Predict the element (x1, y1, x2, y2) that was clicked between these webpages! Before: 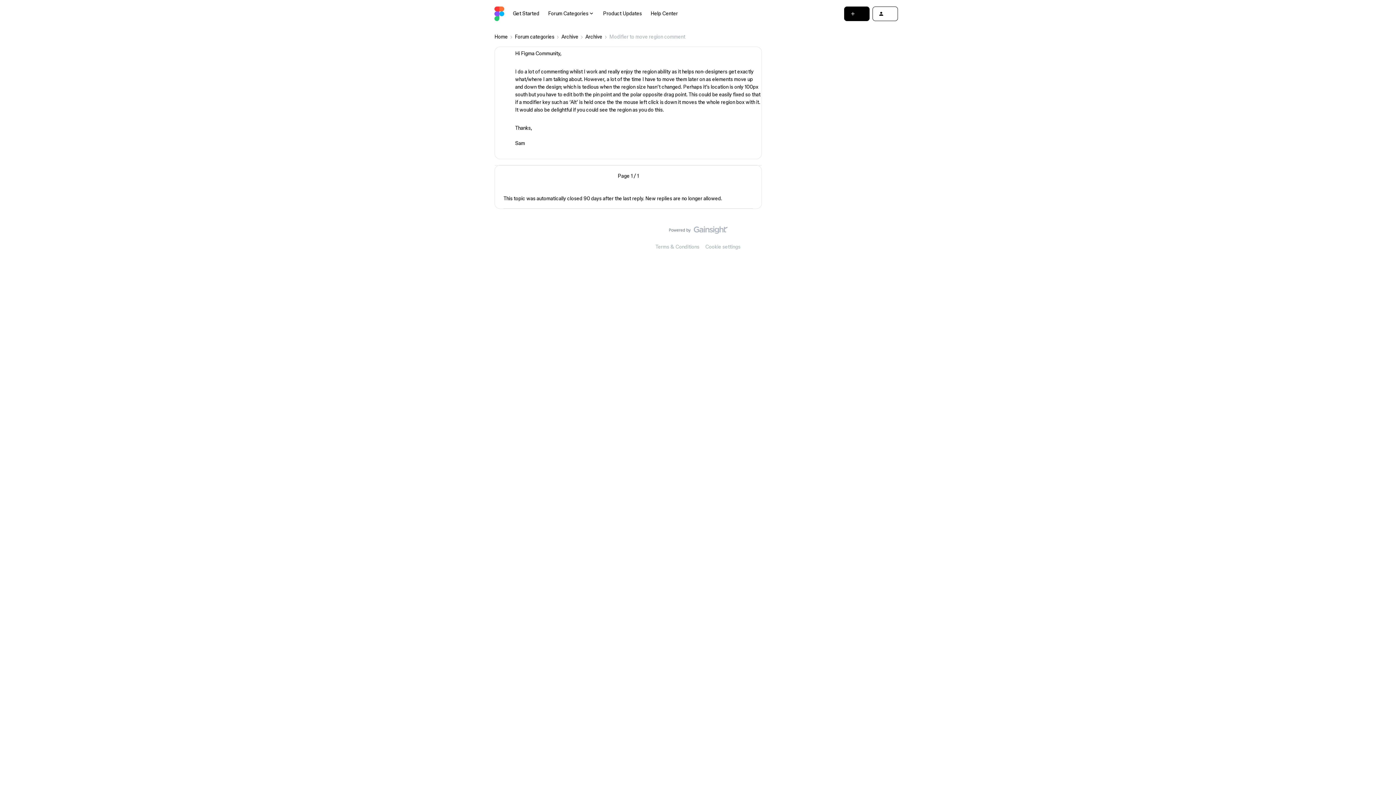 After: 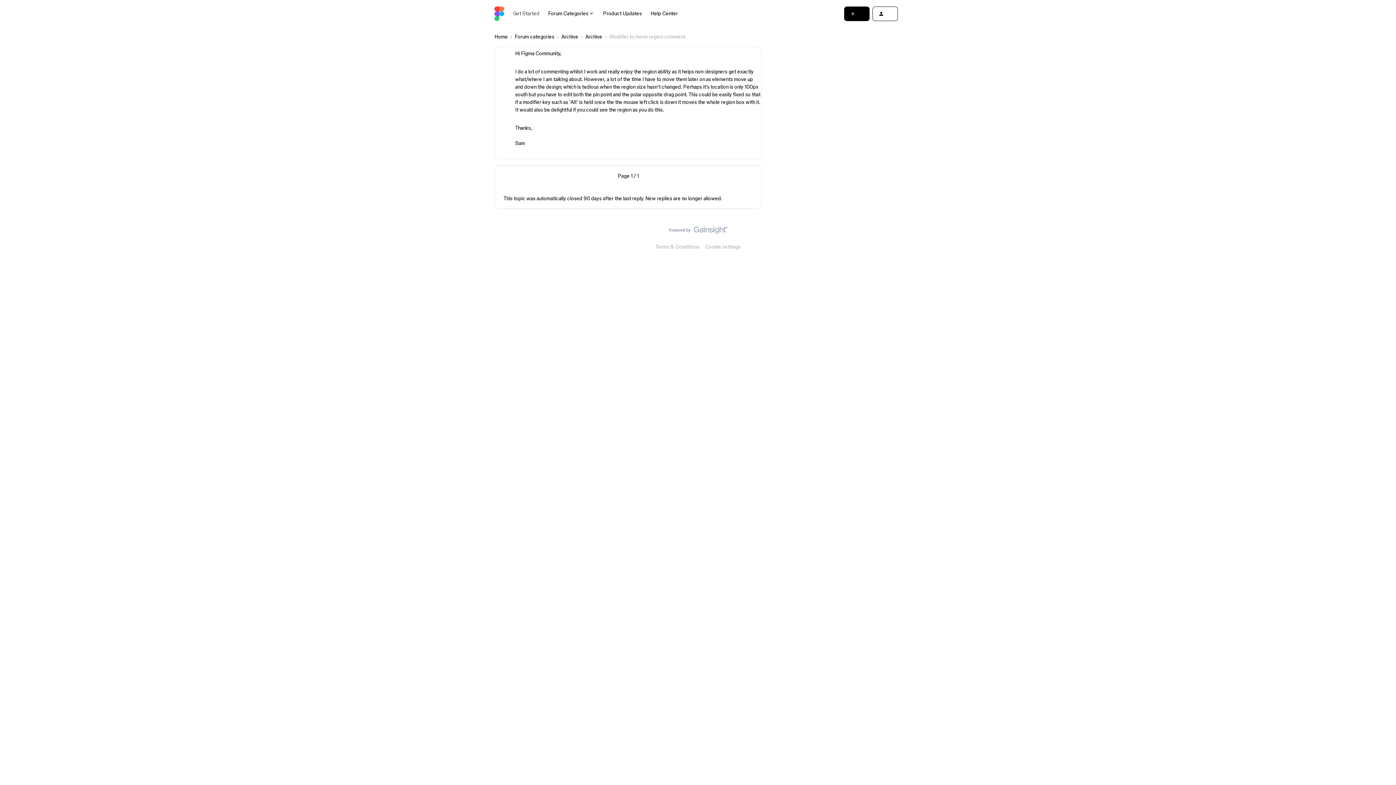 Action: label: Get Started bbox: (512, 9, 539, 17)